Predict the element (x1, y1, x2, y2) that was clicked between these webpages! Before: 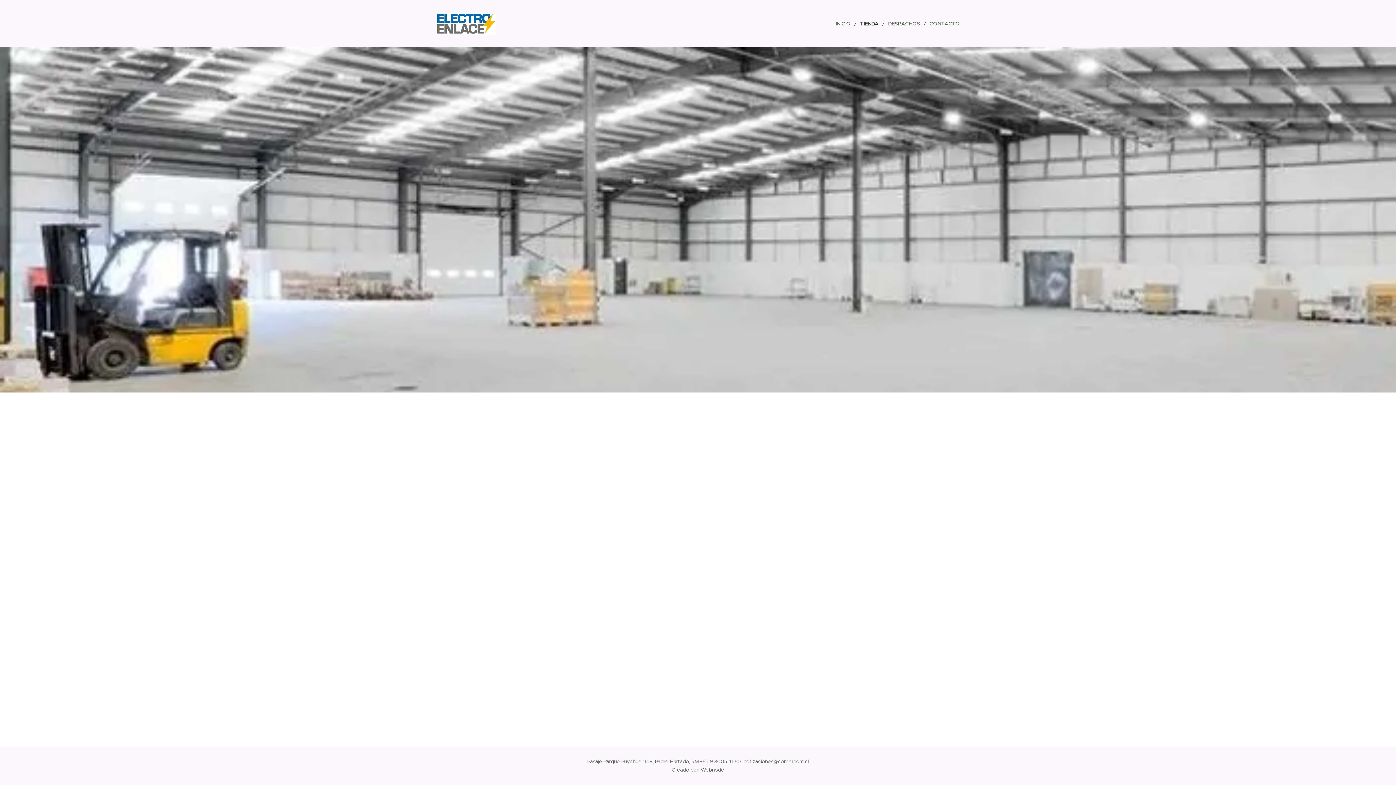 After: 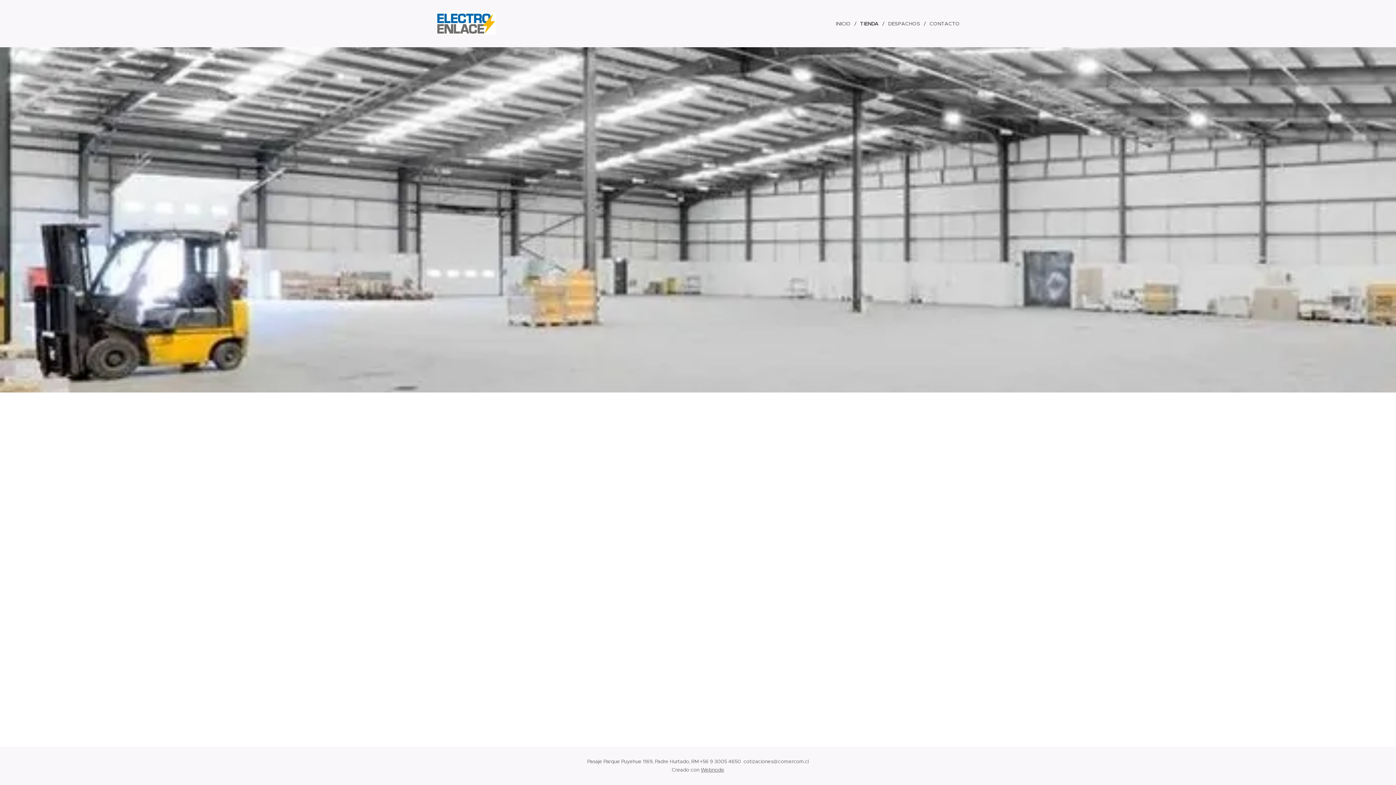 Action: label: Webnode bbox: (700, 766, 724, 773)